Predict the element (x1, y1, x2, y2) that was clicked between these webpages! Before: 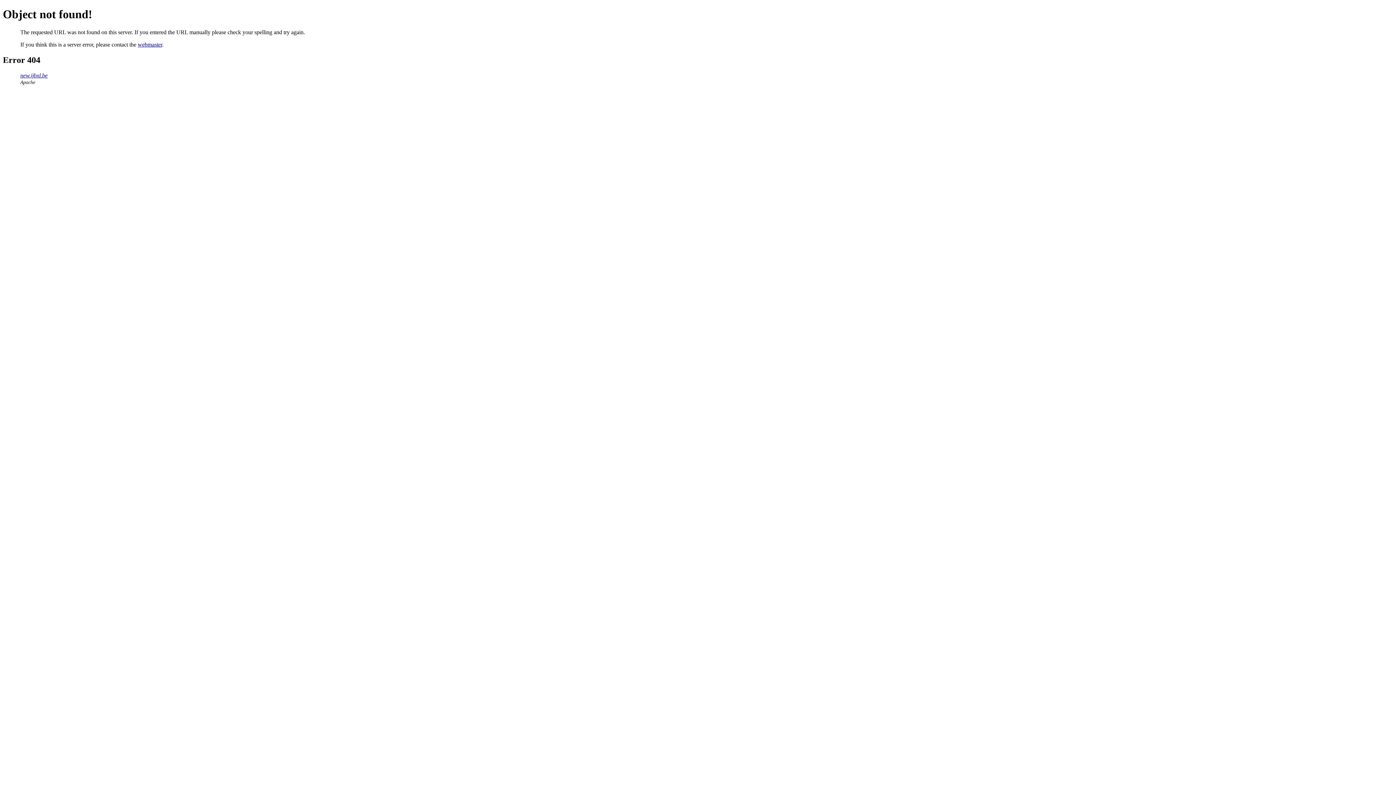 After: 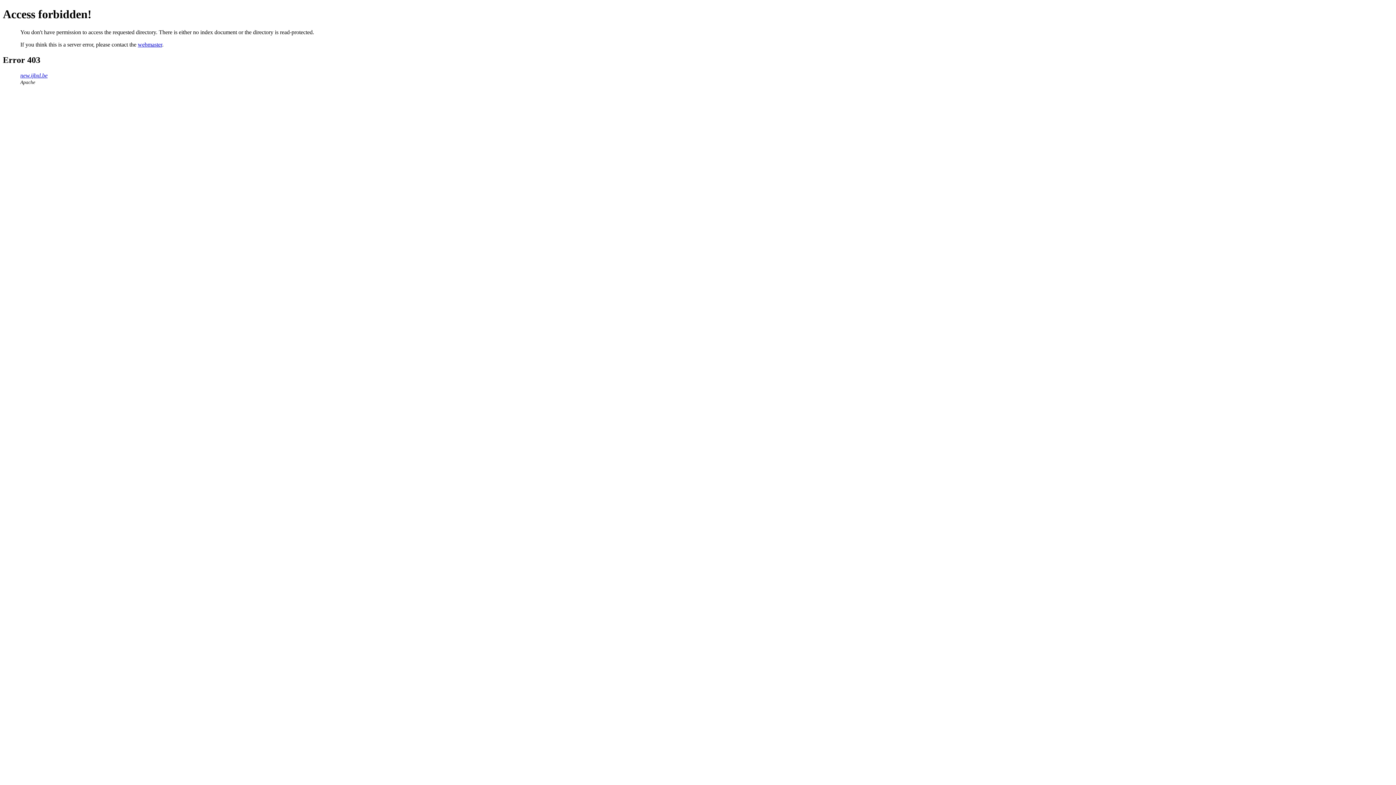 Action: label: new.ijbxl.be bbox: (20, 72, 47, 78)